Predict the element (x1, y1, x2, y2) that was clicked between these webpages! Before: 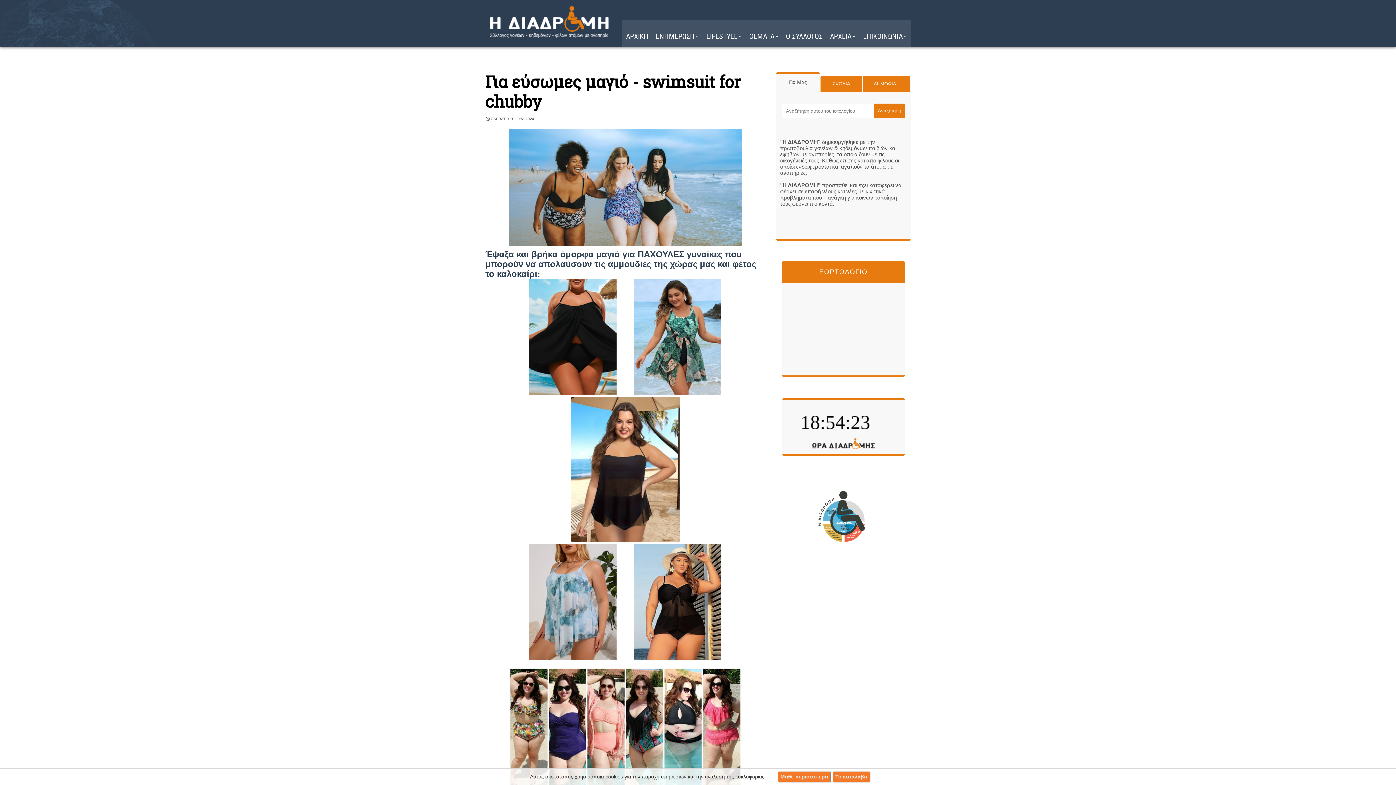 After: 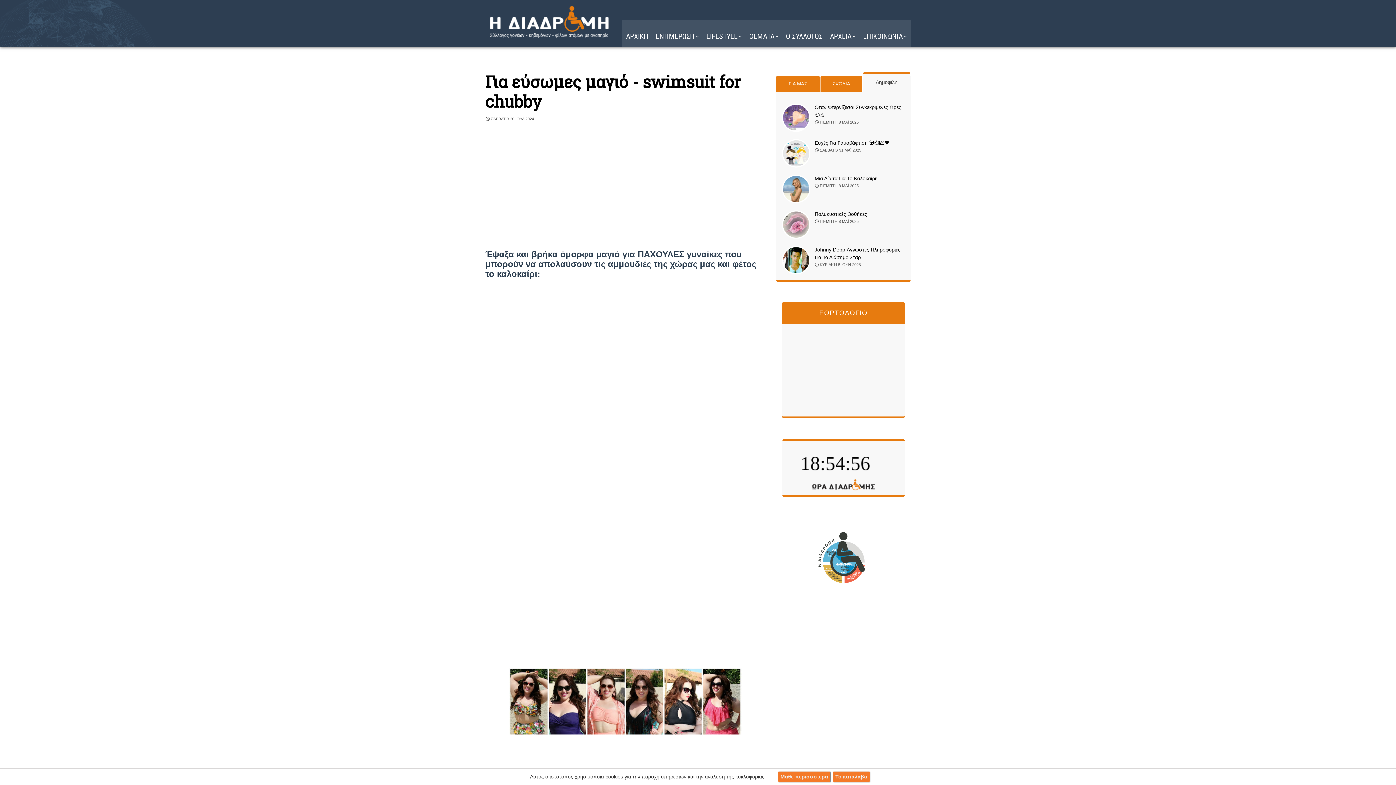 Action: bbox: (863, 75, 910, 92) label: ΔΗΜΟΦΙΛΗ